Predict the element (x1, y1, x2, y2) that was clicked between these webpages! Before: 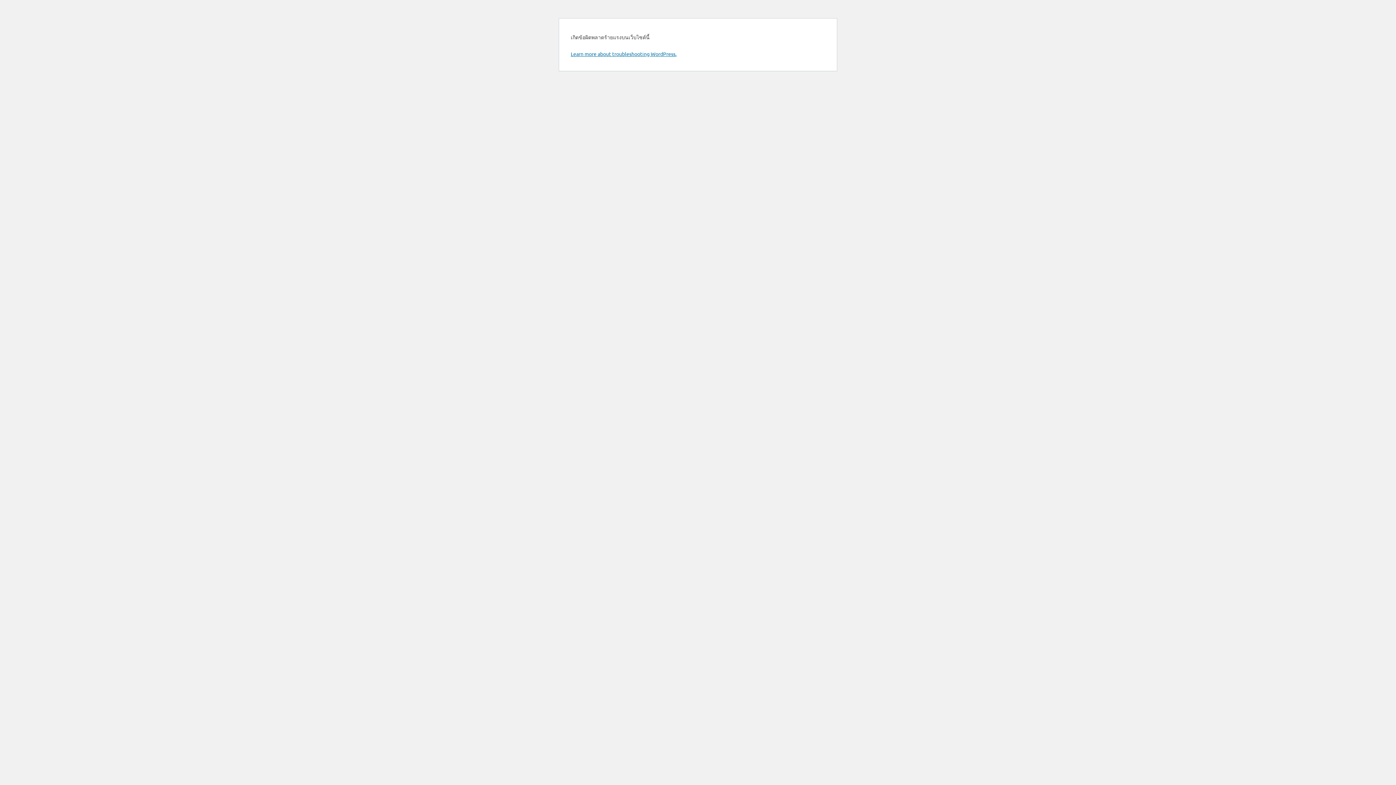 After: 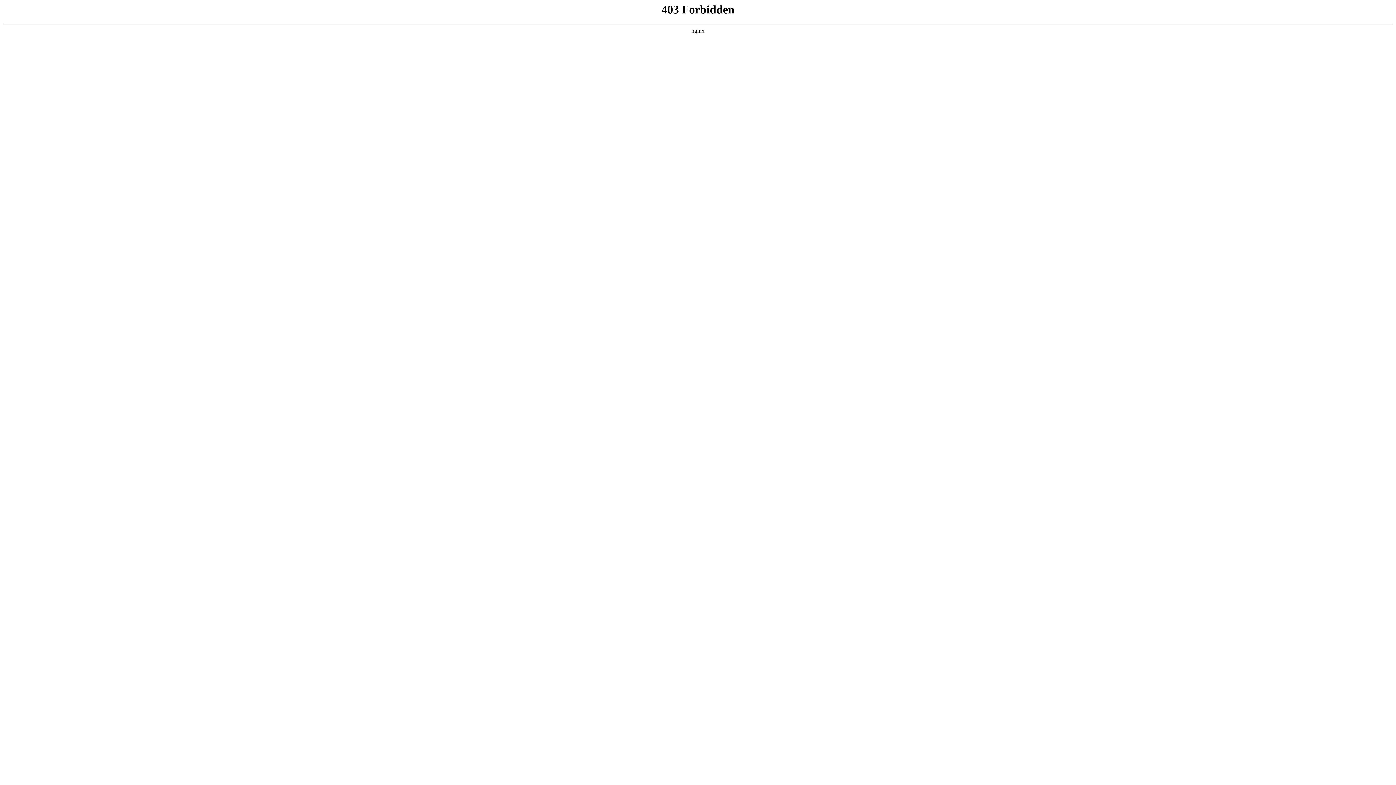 Action: bbox: (570, 50, 676, 57) label: Learn more about troubleshooting WordPress.